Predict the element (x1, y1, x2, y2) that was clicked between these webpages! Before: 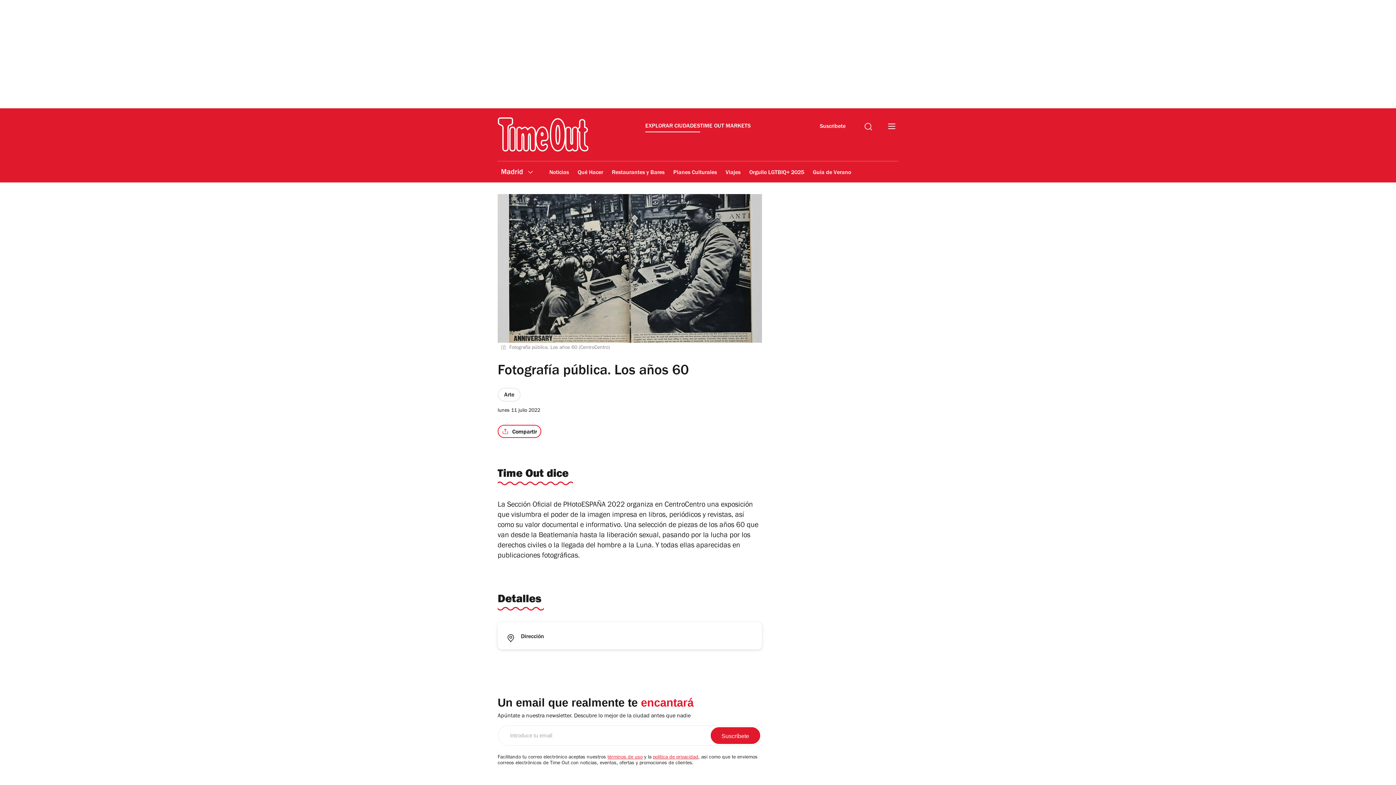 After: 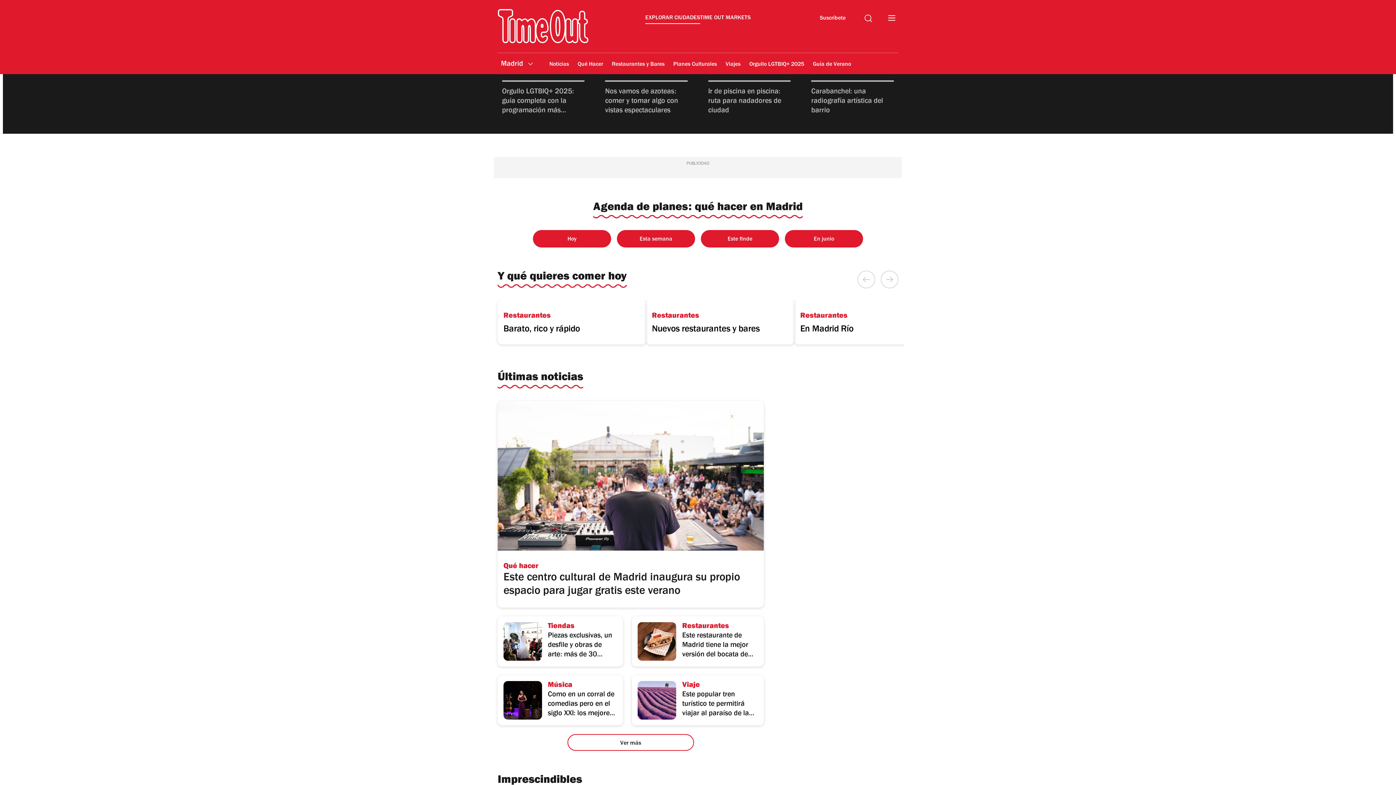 Action: bbox: (497, 117, 588, 152)